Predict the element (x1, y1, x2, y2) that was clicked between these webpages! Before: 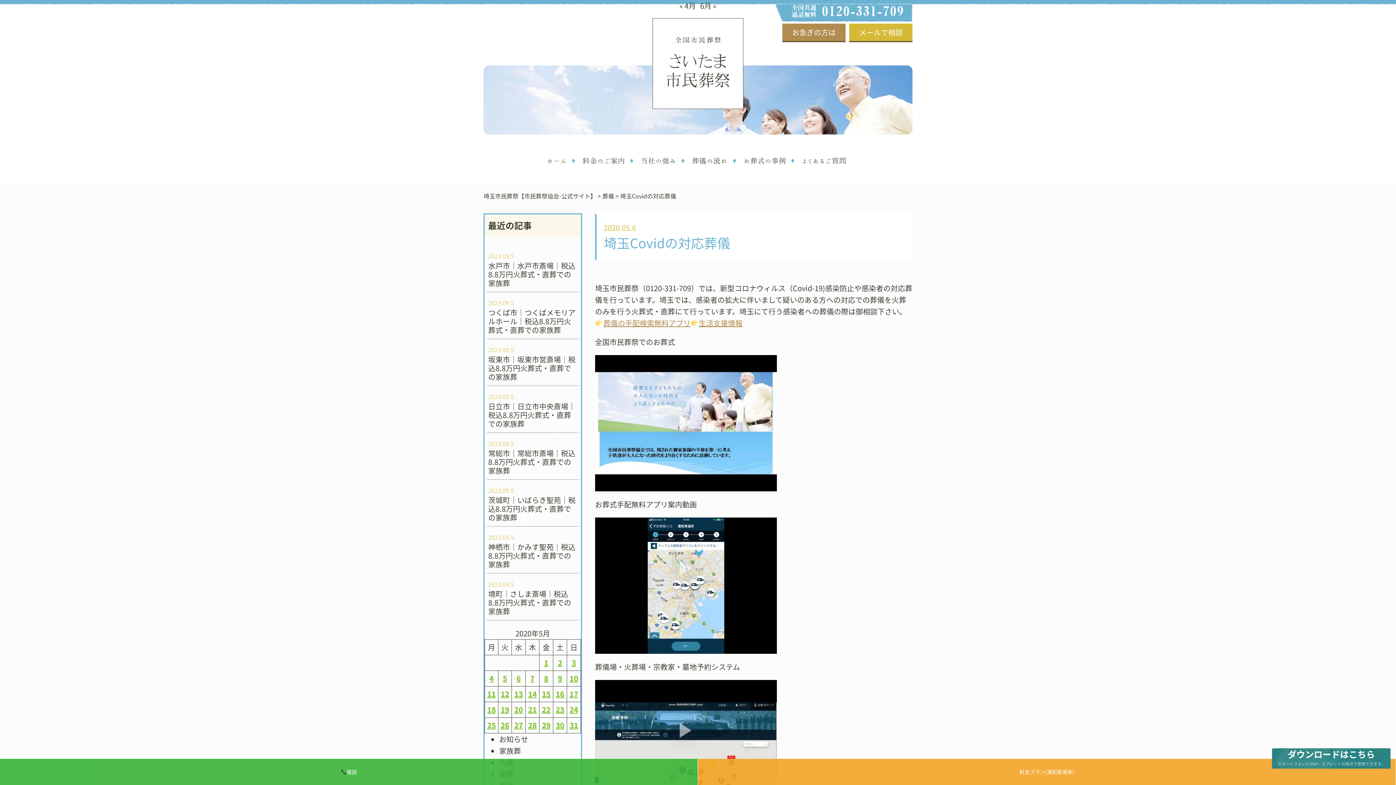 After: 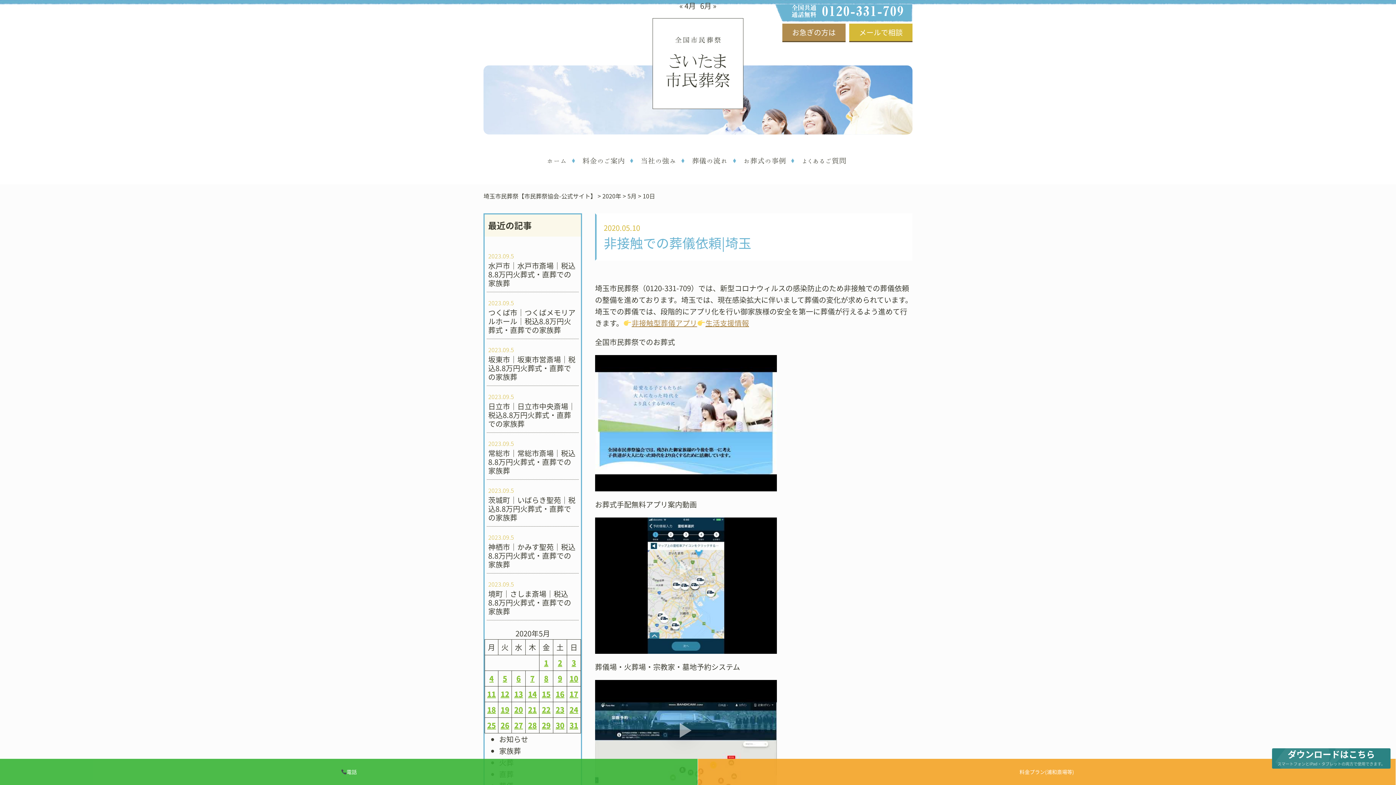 Action: label: 2020年5月10日 に投稿を公開 bbox: (569, 673, 578, 683)